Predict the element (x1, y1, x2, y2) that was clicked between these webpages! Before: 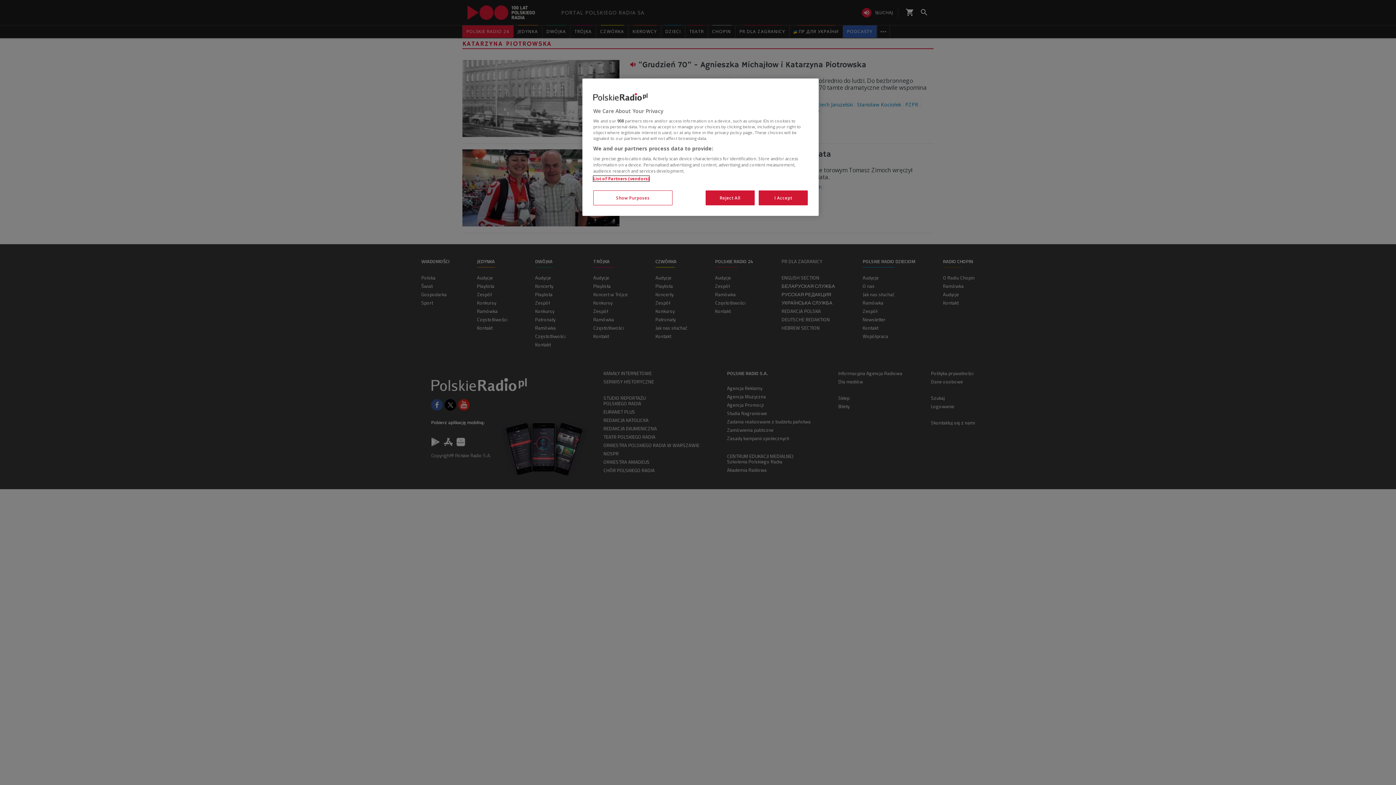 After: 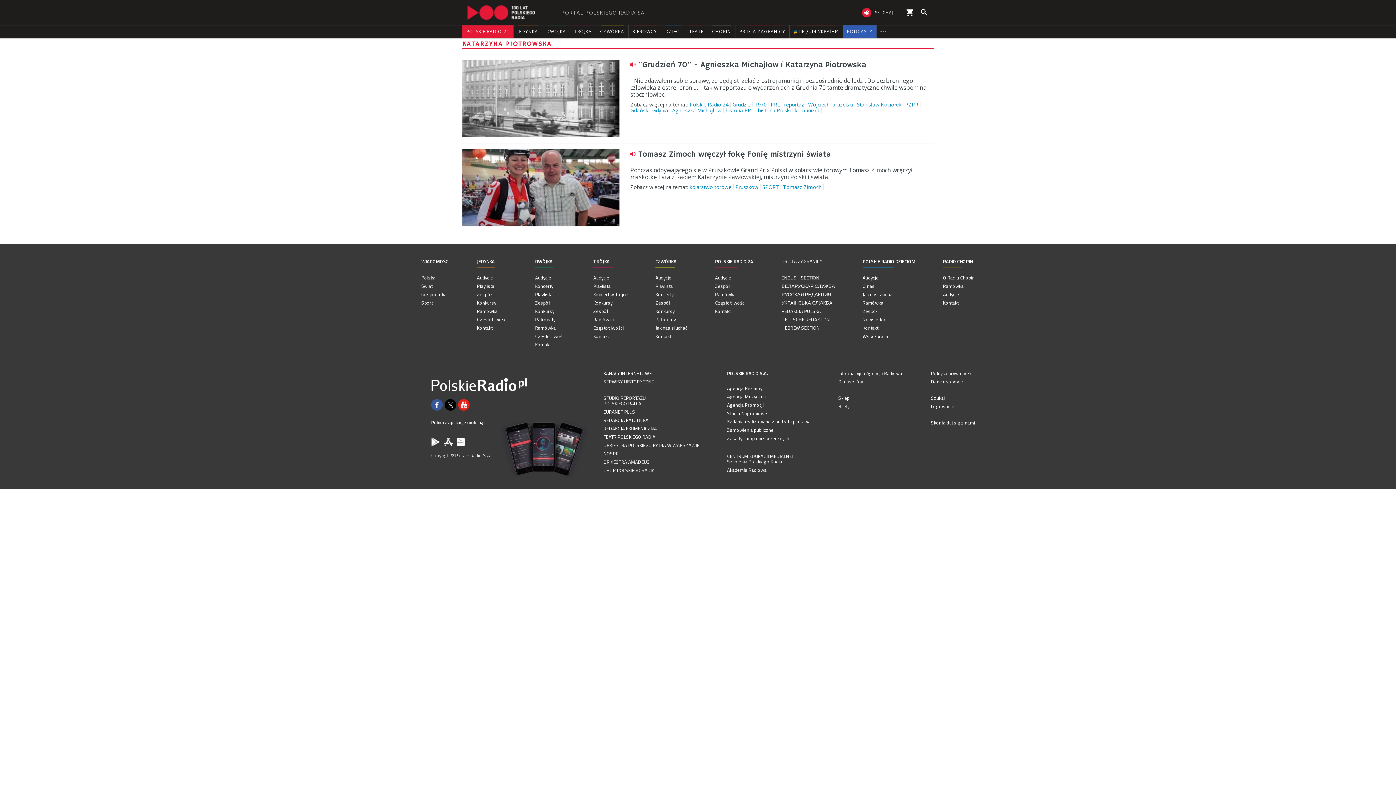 Action: bbox: (705, 190, 754, 205) label: Reject All